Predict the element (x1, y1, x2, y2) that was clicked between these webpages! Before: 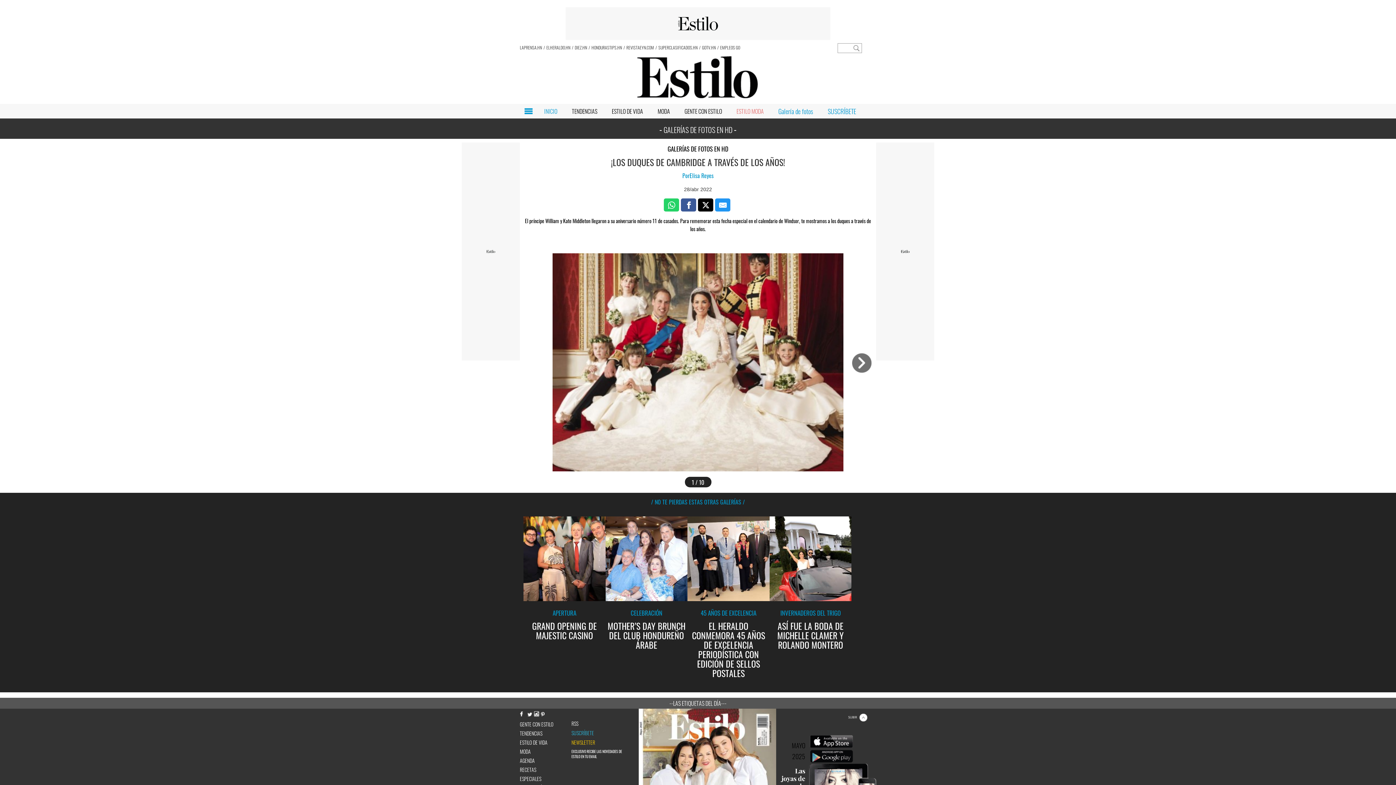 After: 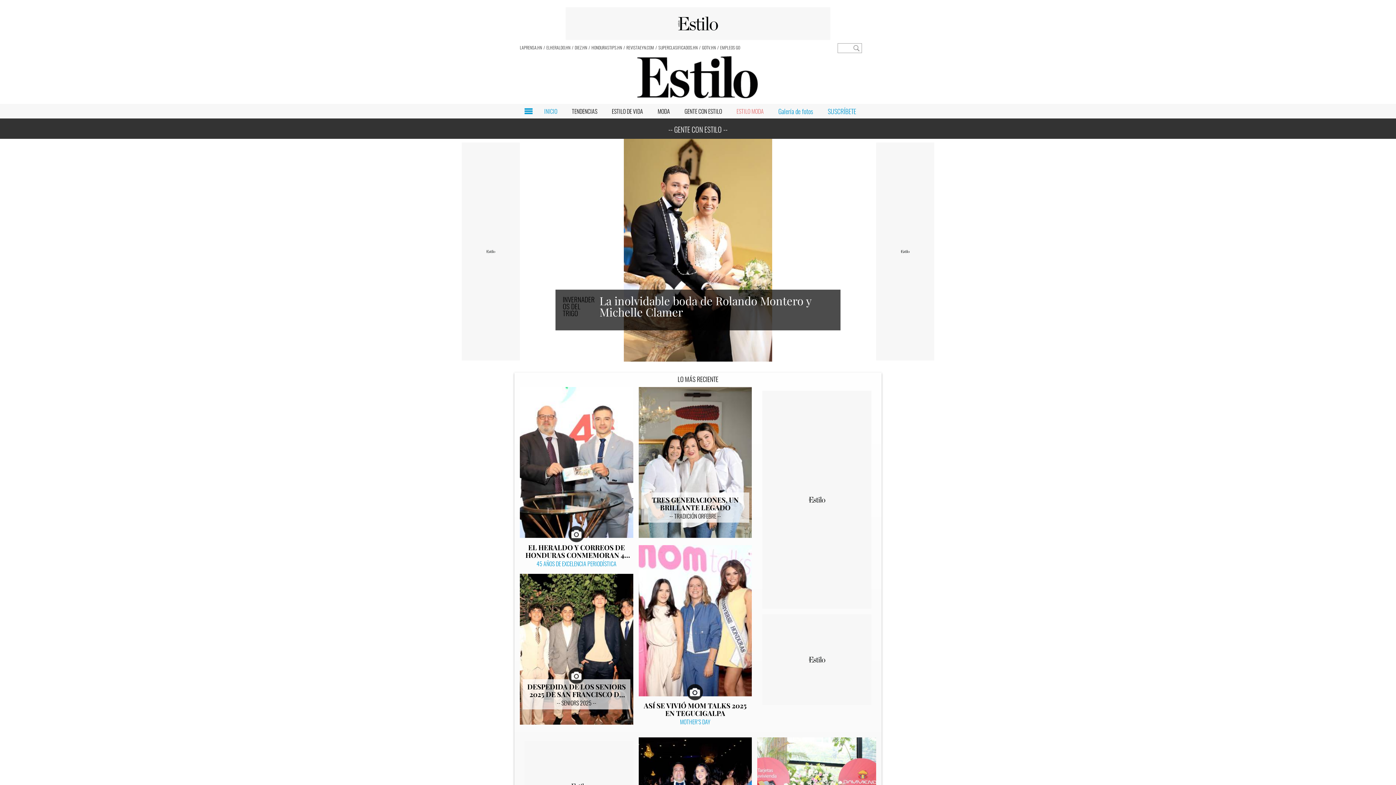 Action: bbox: (520, 720, 553, 728) label: GENTE CON ESTILO